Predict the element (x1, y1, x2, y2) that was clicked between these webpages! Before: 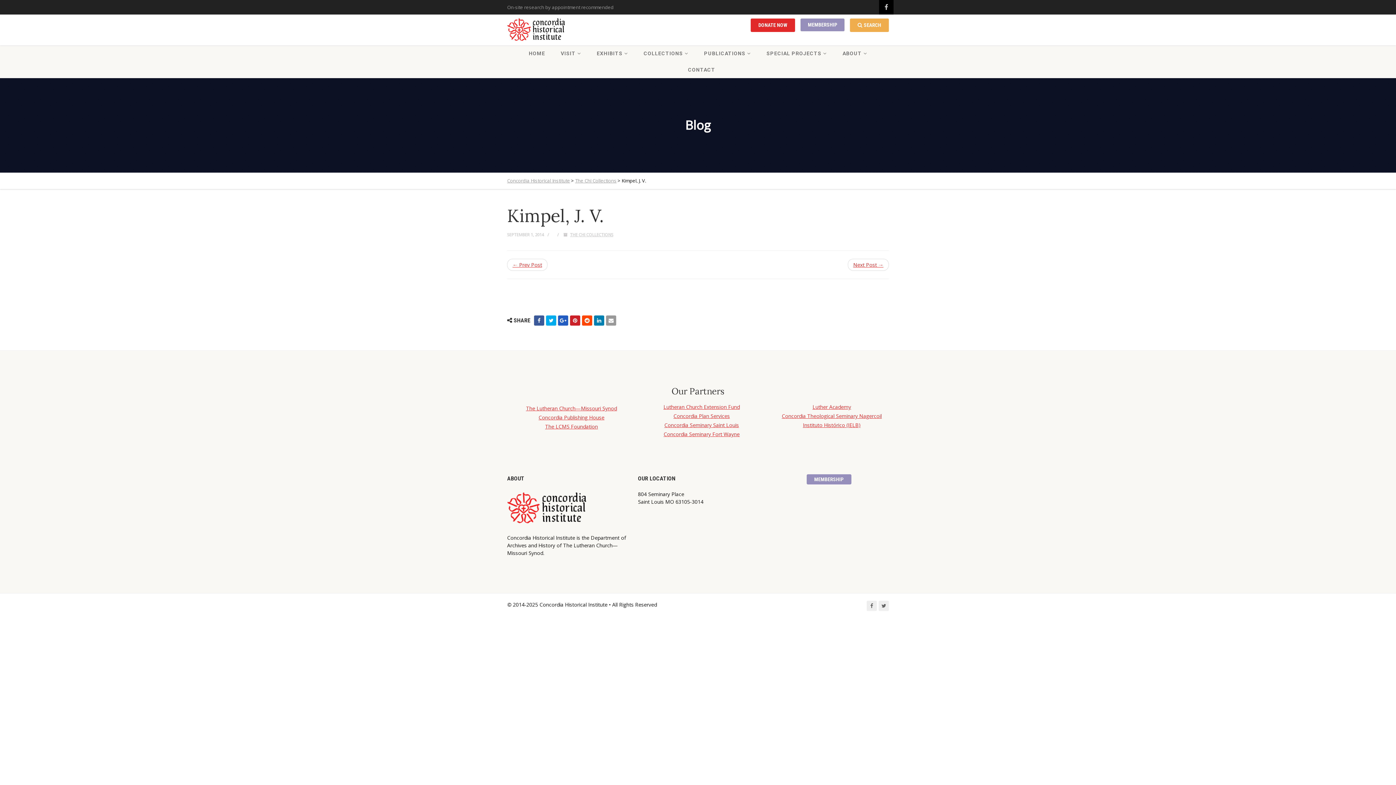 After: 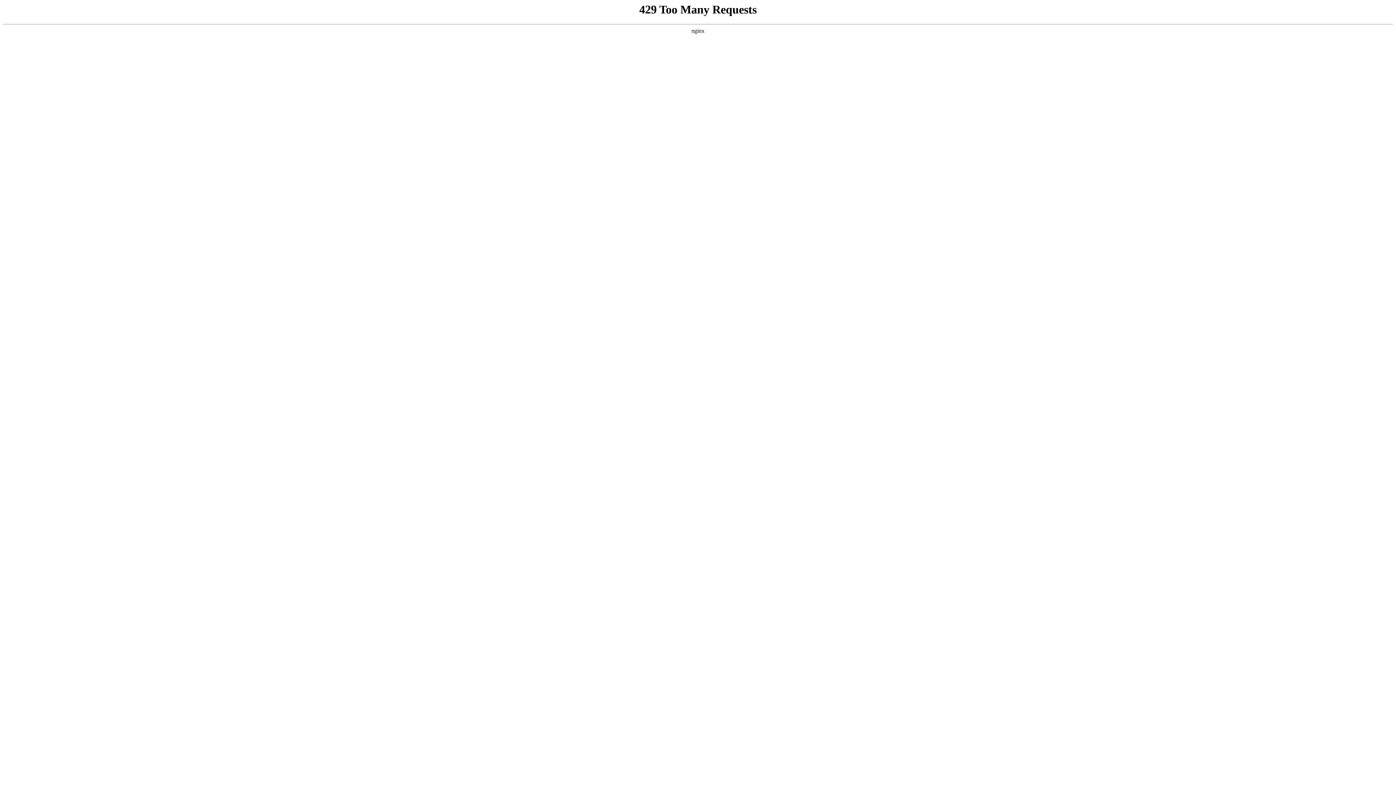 Action: label: MEMBERSHIP bbox: (800, 18, 844, 31)